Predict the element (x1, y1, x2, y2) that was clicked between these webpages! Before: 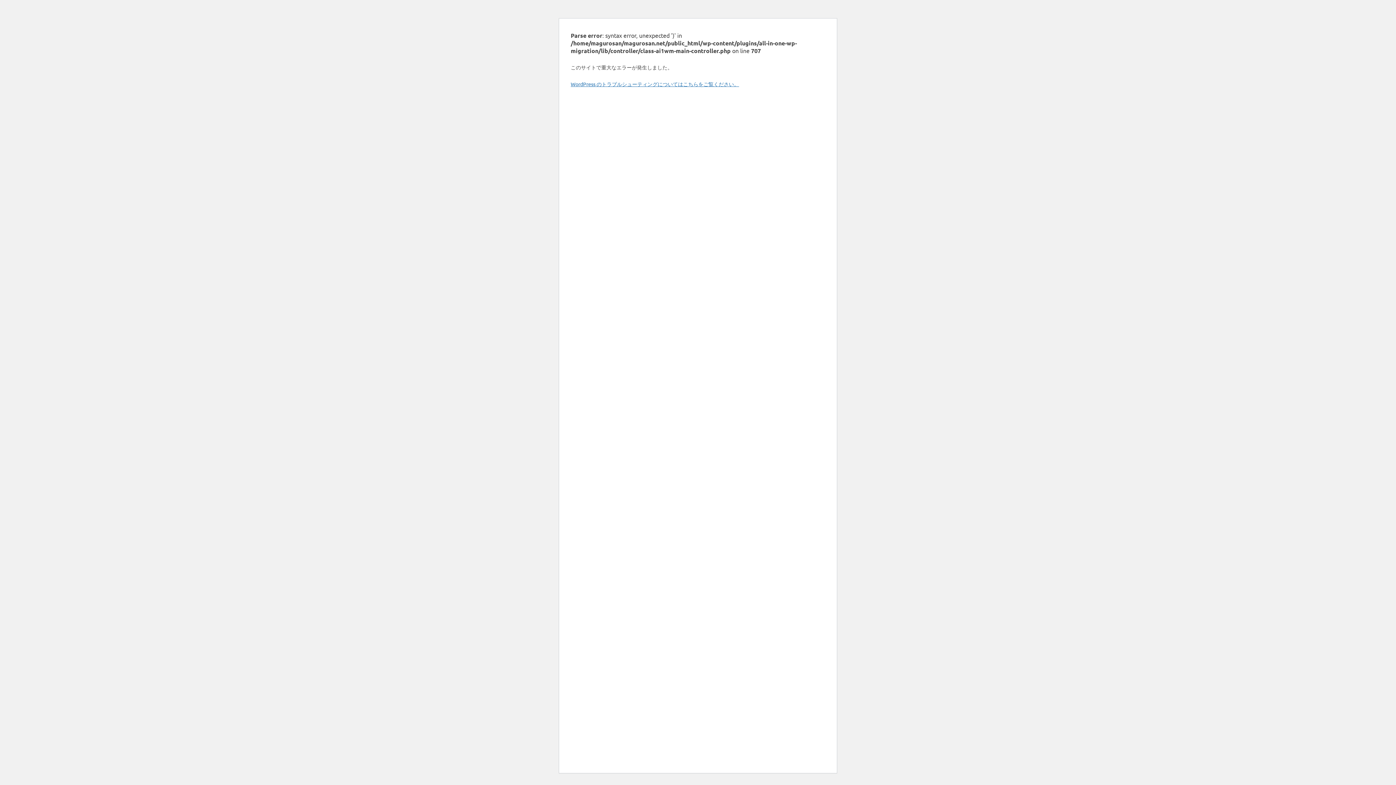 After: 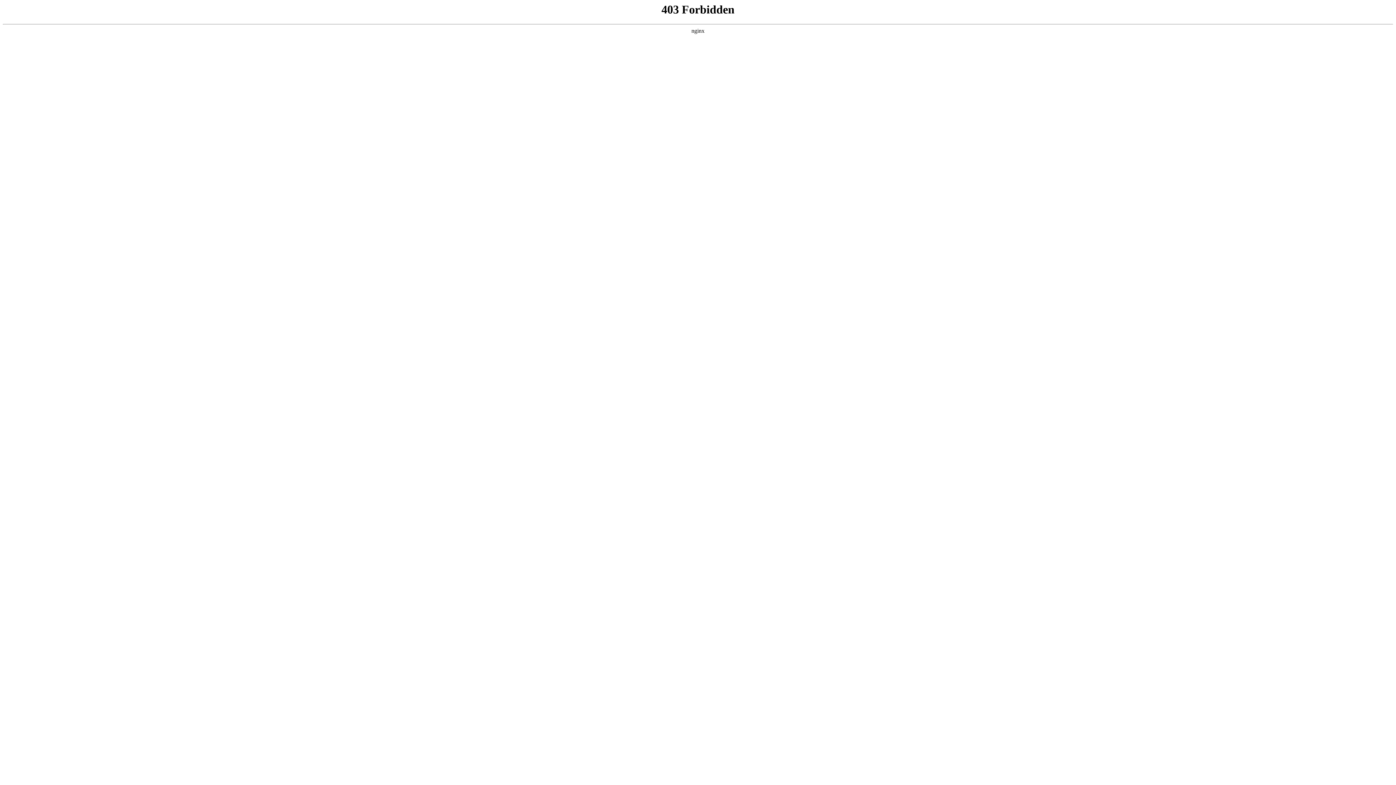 Action: bbox: (570, 80, 739, 87) label: WordPress のトラブルシューティングについてはこちらをご覧ください。